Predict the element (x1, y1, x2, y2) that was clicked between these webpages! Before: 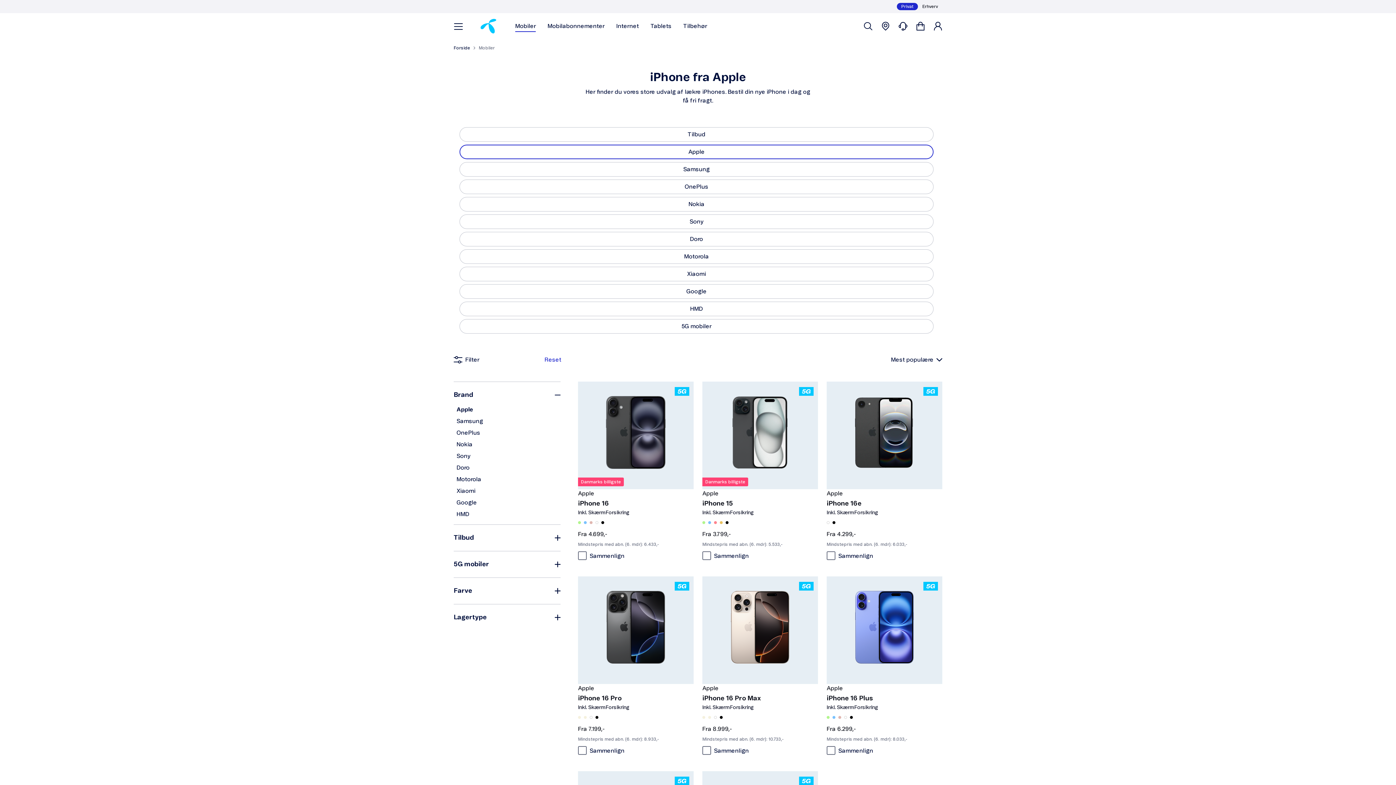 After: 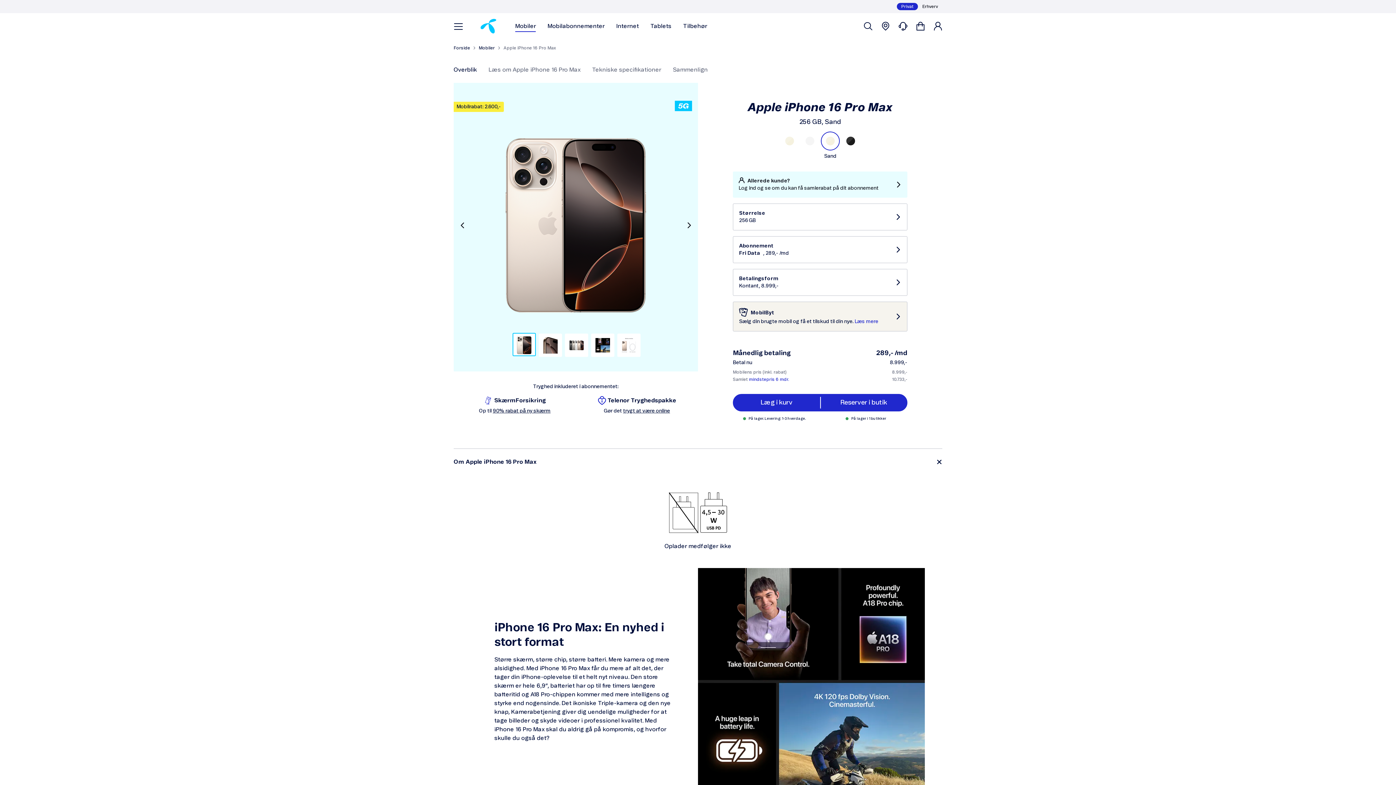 Action: bbox: (702, 576, 818, 742) label:  

Apple

iPhone 16 Pro Max
Inkl. SkærmForsikring
Natural
Sand
Hvid
Sort

Fra 8.999,-

Mindstepris med abn. (6. mdr): 10.733,-